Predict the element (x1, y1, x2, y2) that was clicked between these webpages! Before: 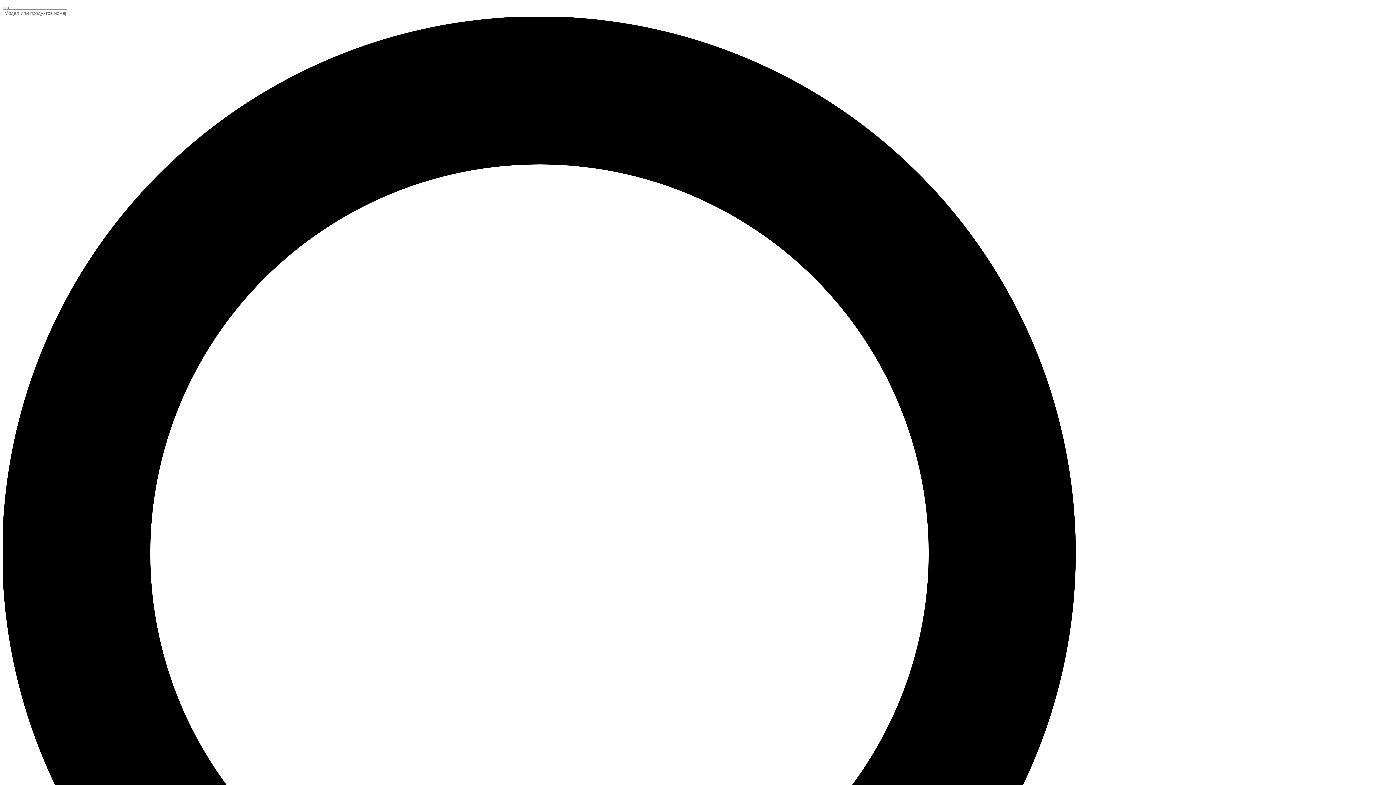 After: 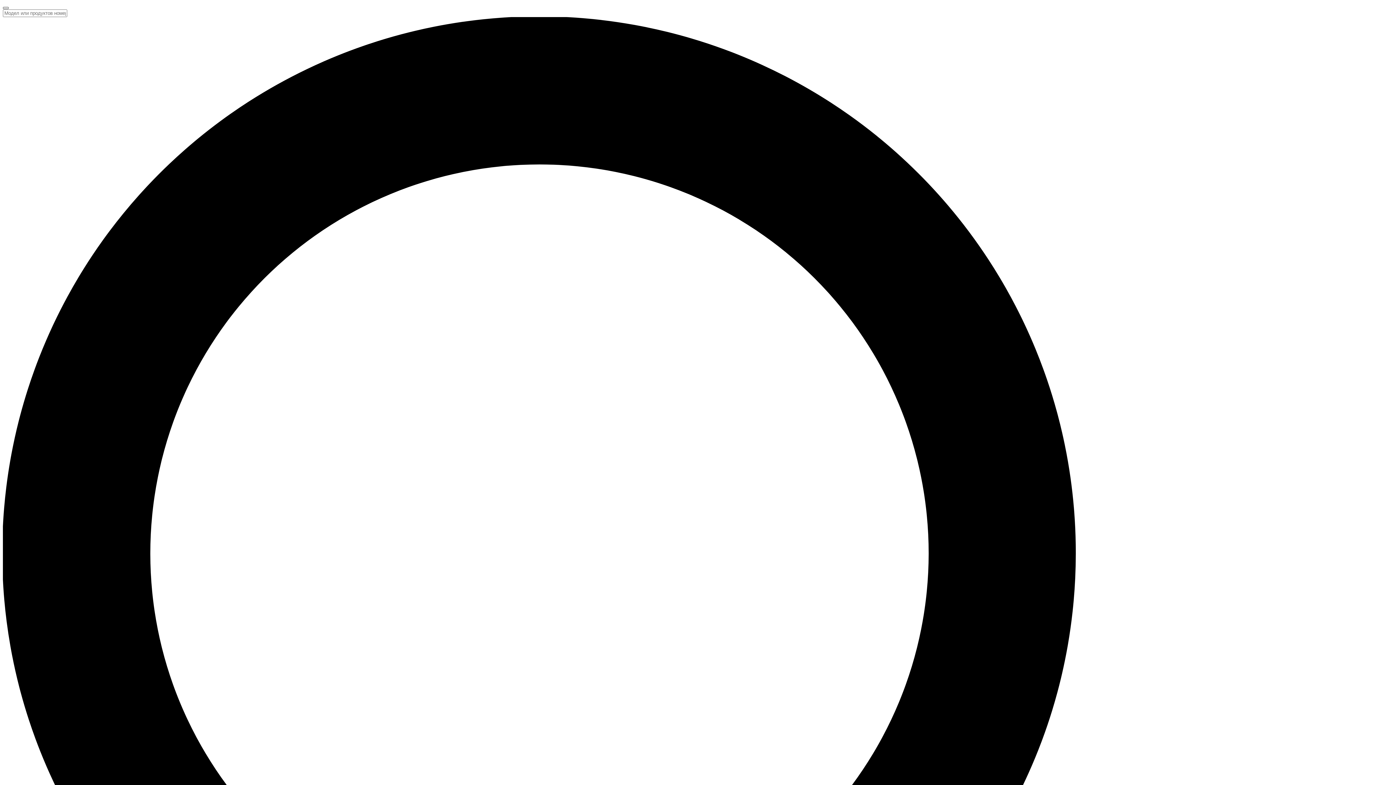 Action: bbox: (2, 6, 8, 9)